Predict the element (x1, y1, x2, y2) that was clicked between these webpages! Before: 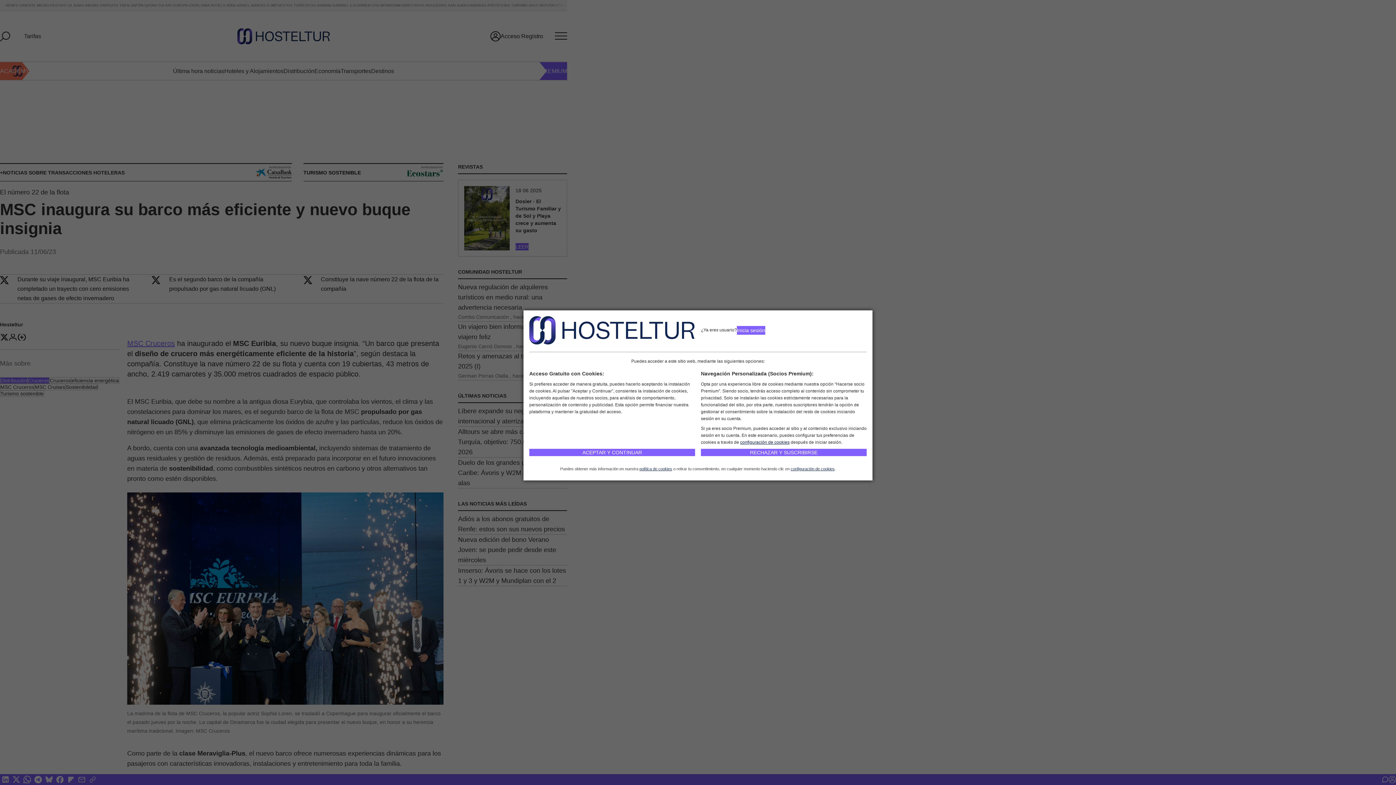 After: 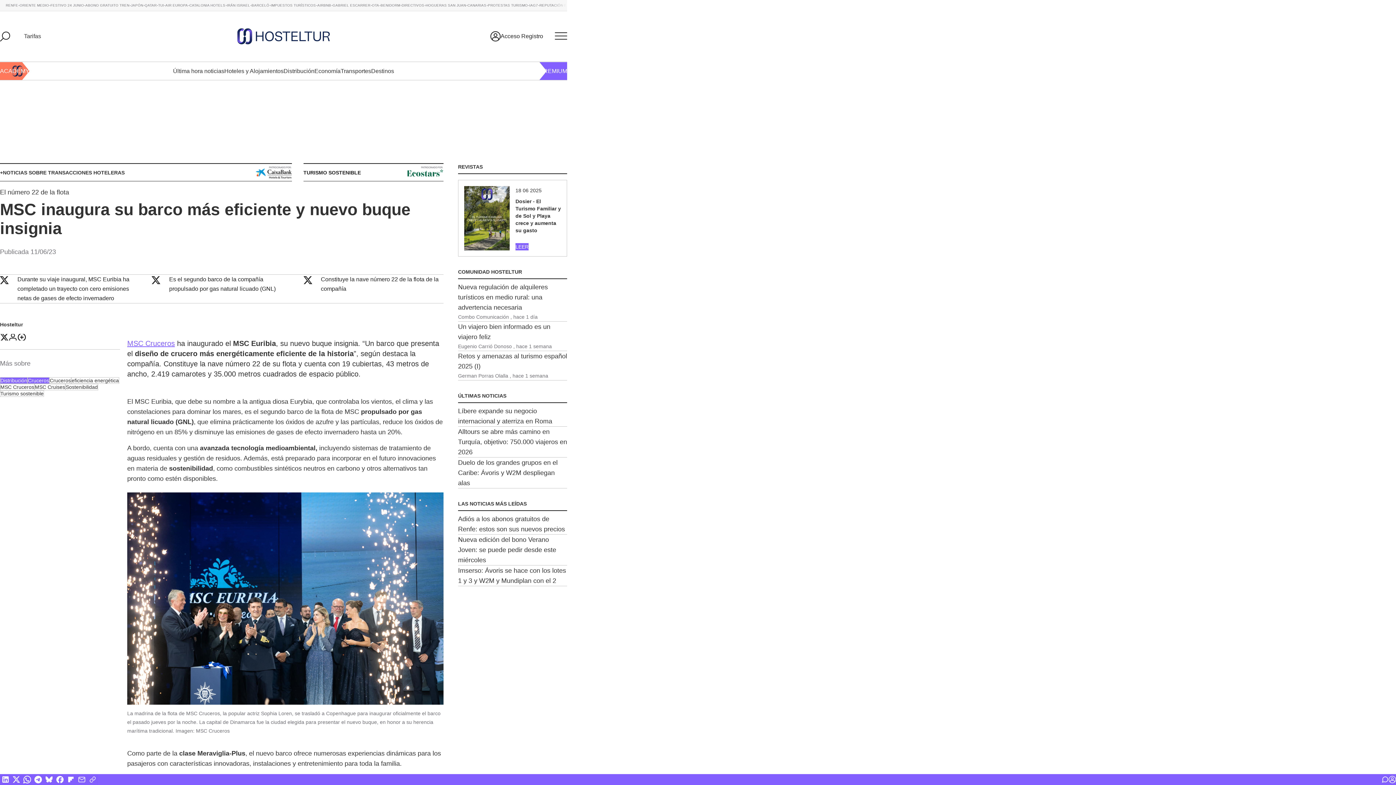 Action: label: ACEPTAR Y CONTINUAR bbox: (529, 449, 695, 456)